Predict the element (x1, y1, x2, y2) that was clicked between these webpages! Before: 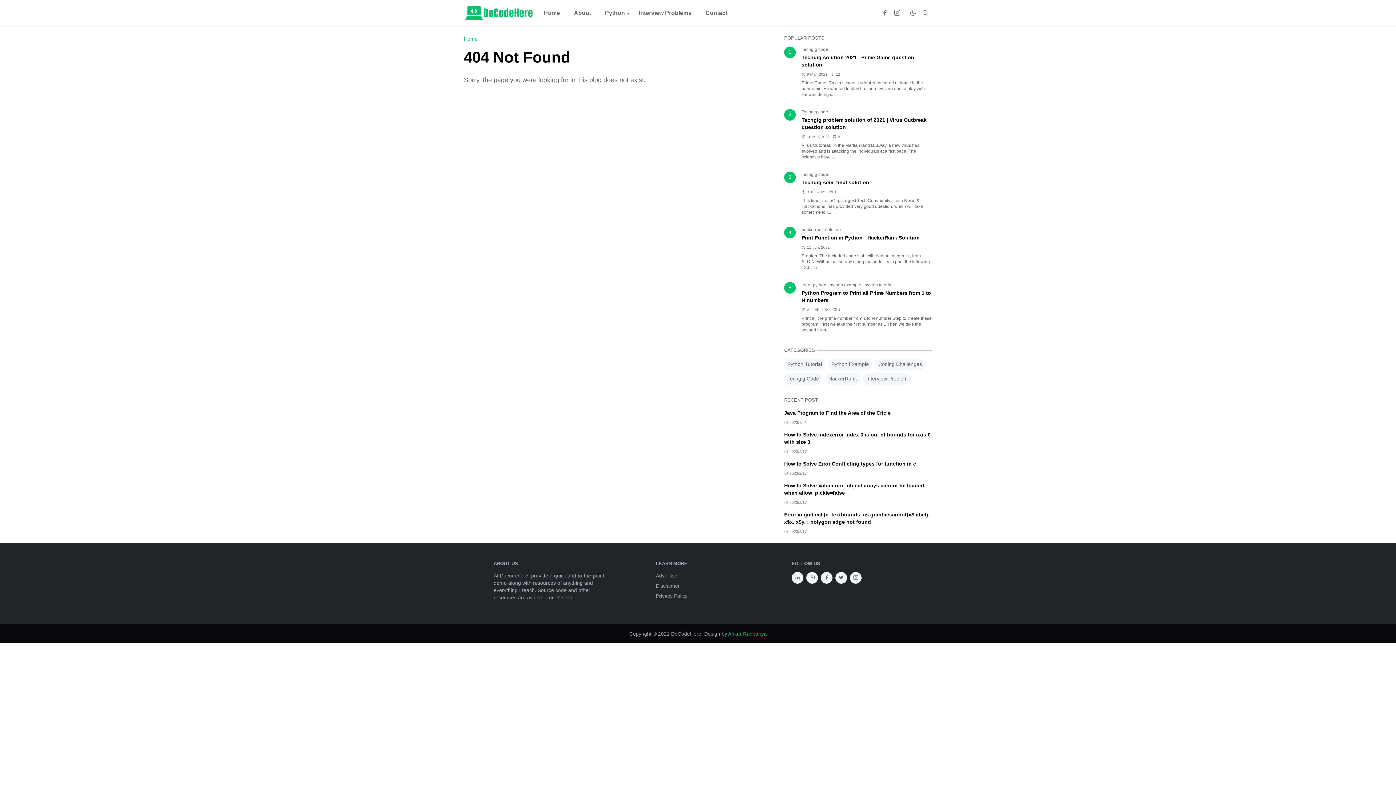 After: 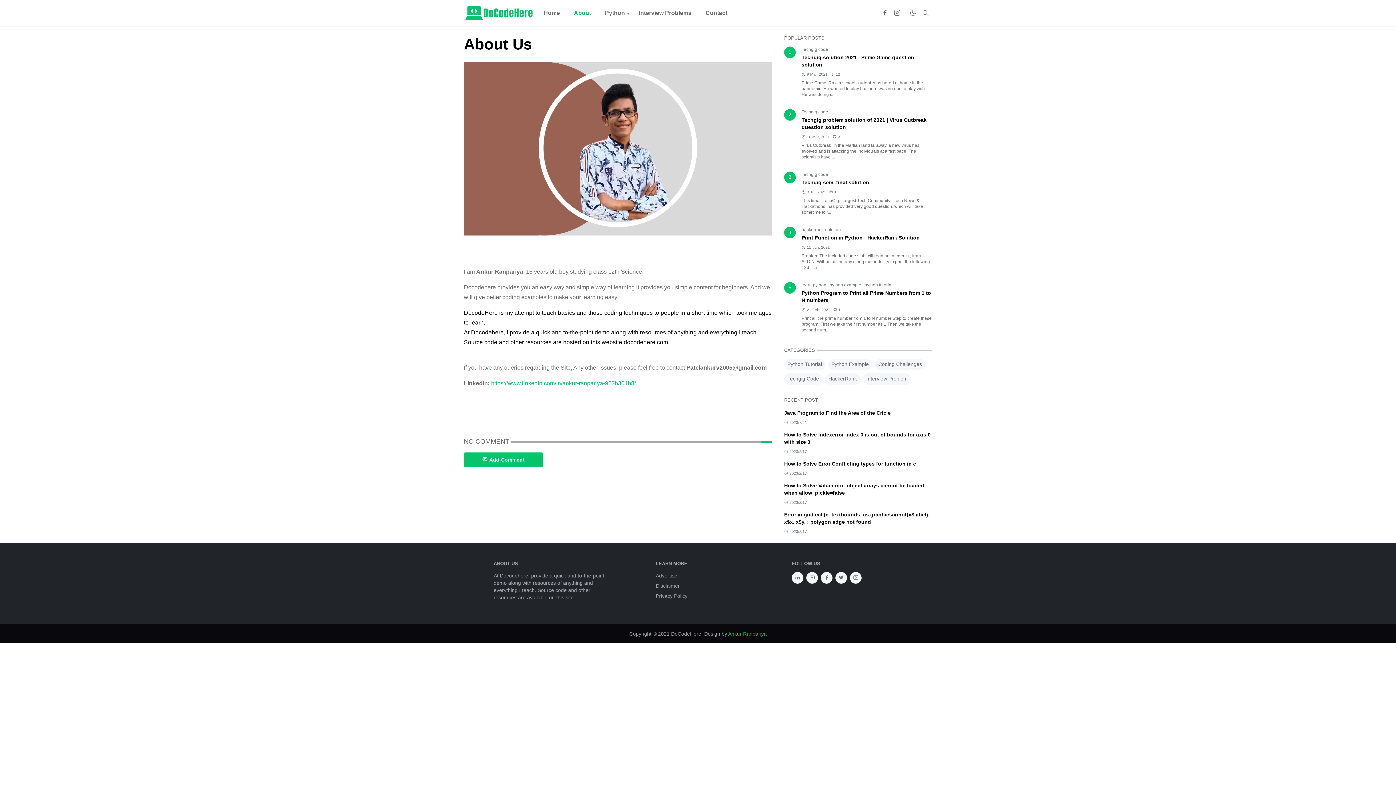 Action: label: About bbox: (567, 0, 598, 26)